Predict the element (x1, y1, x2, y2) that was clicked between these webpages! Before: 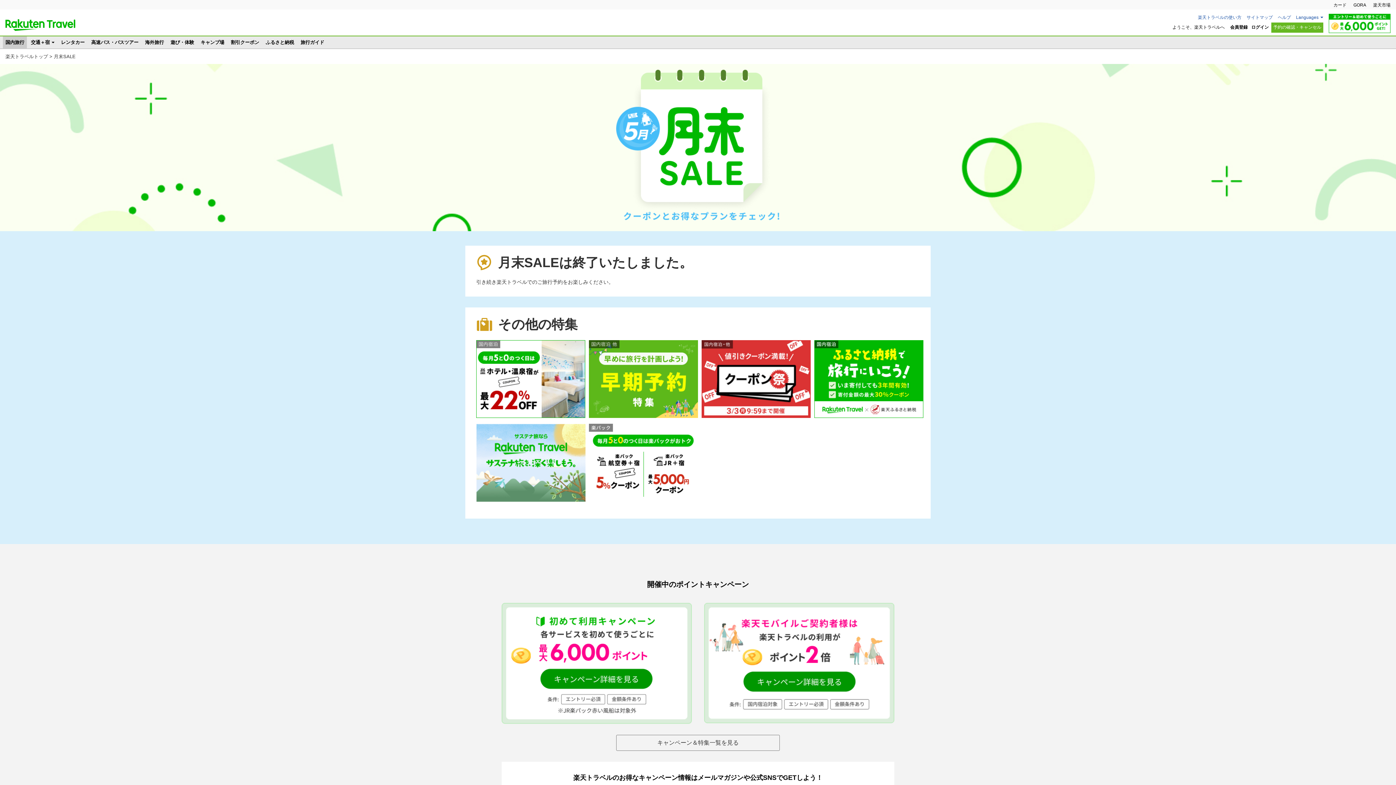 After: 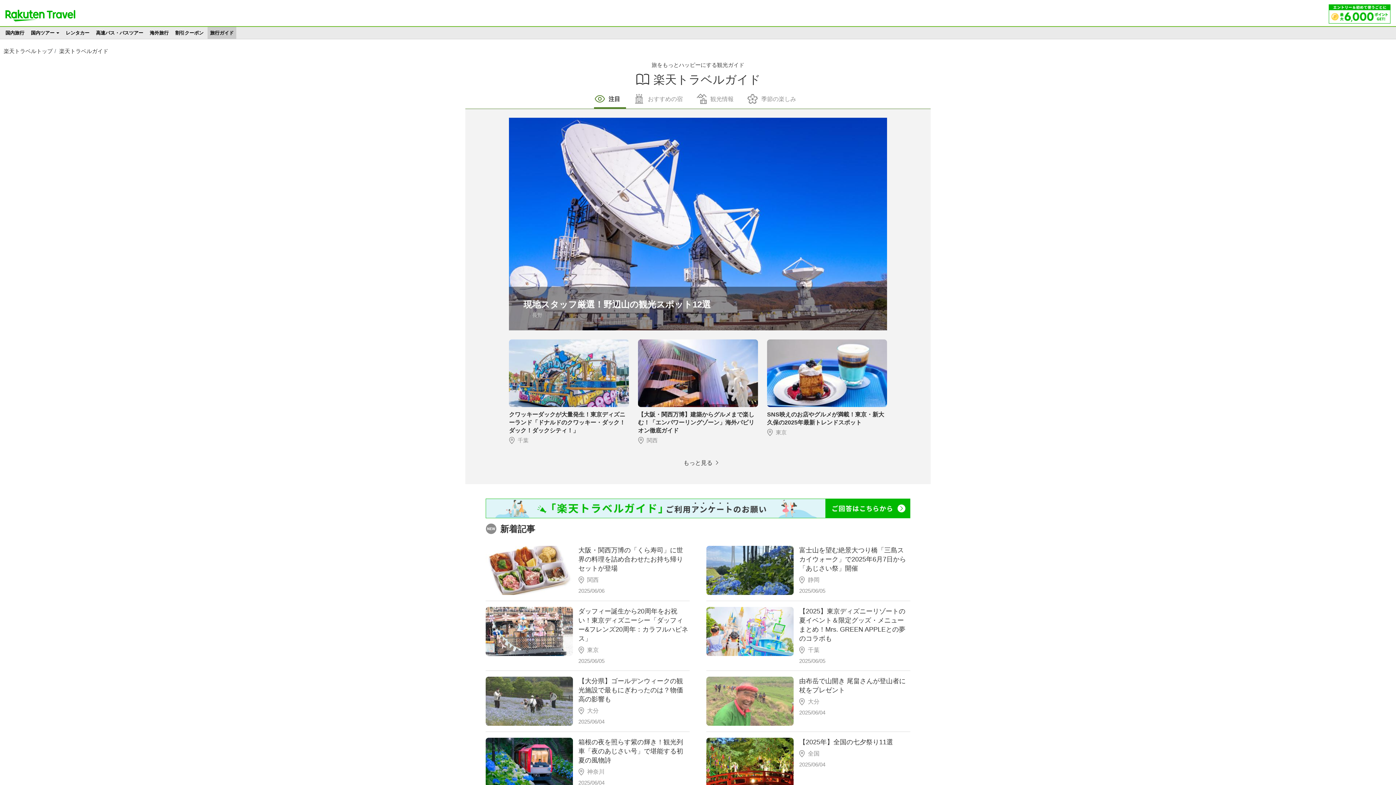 Action: bbox: (298, 36, 326, 48) label: 旅行ガイド